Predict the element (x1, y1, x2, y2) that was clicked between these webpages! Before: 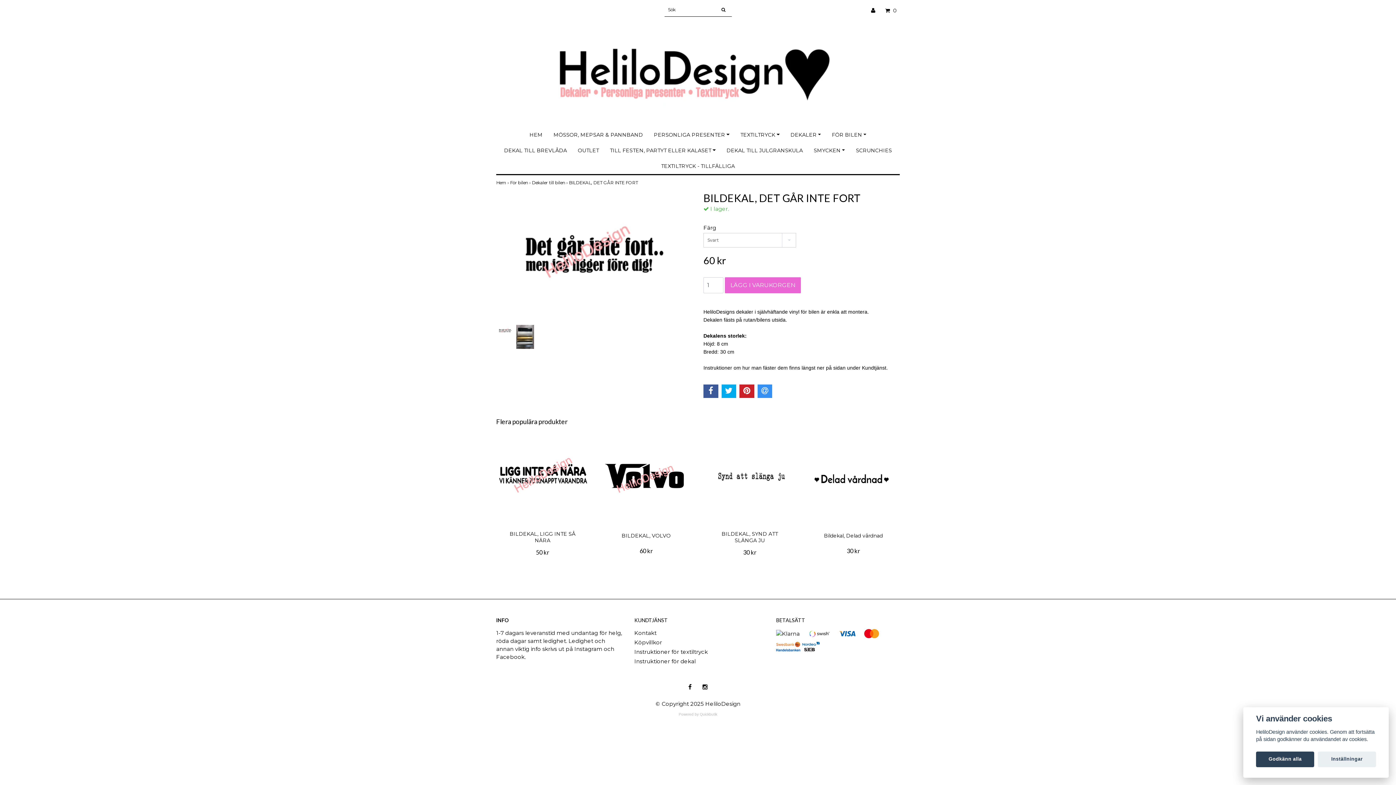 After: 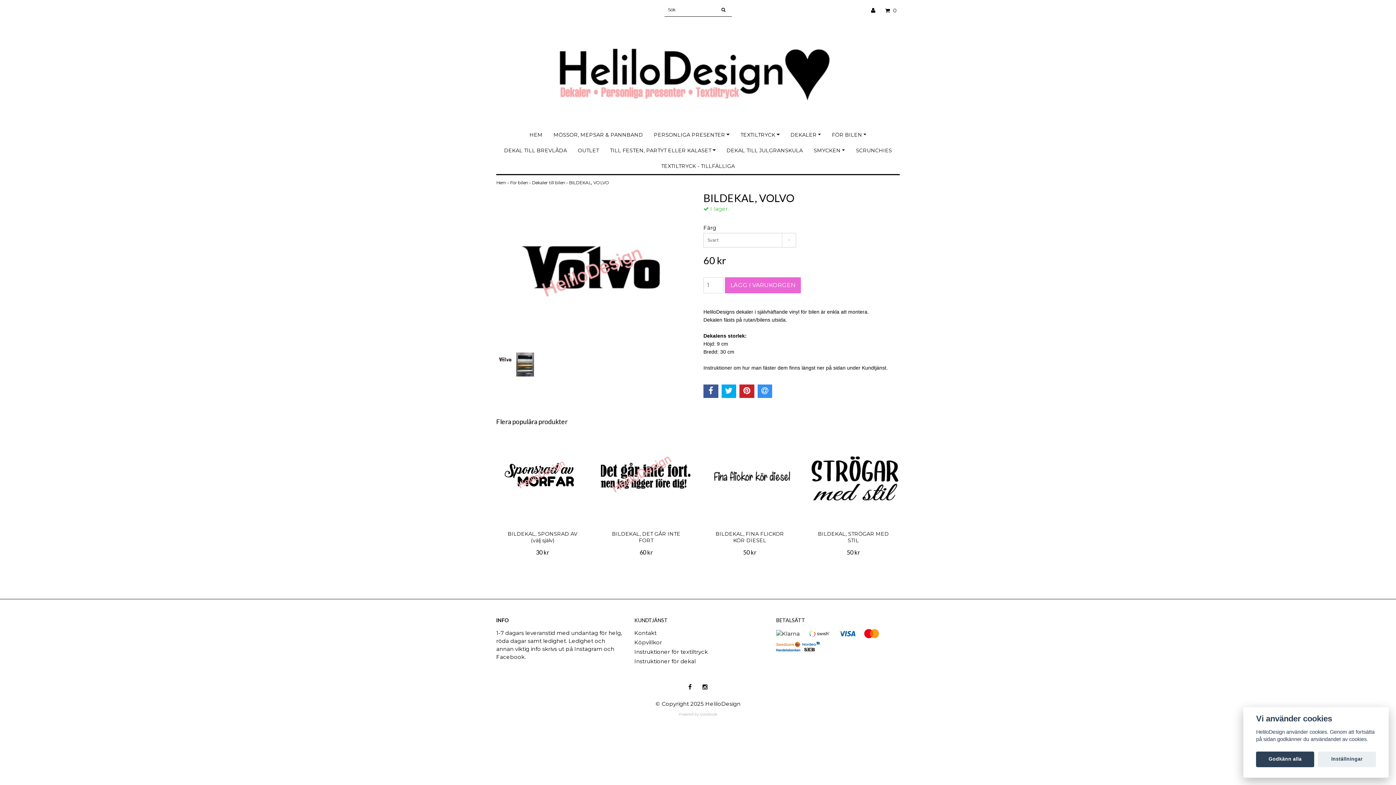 Action: bbox: (621, 532, 670, 539) label: BILDEKAL, VOLVO